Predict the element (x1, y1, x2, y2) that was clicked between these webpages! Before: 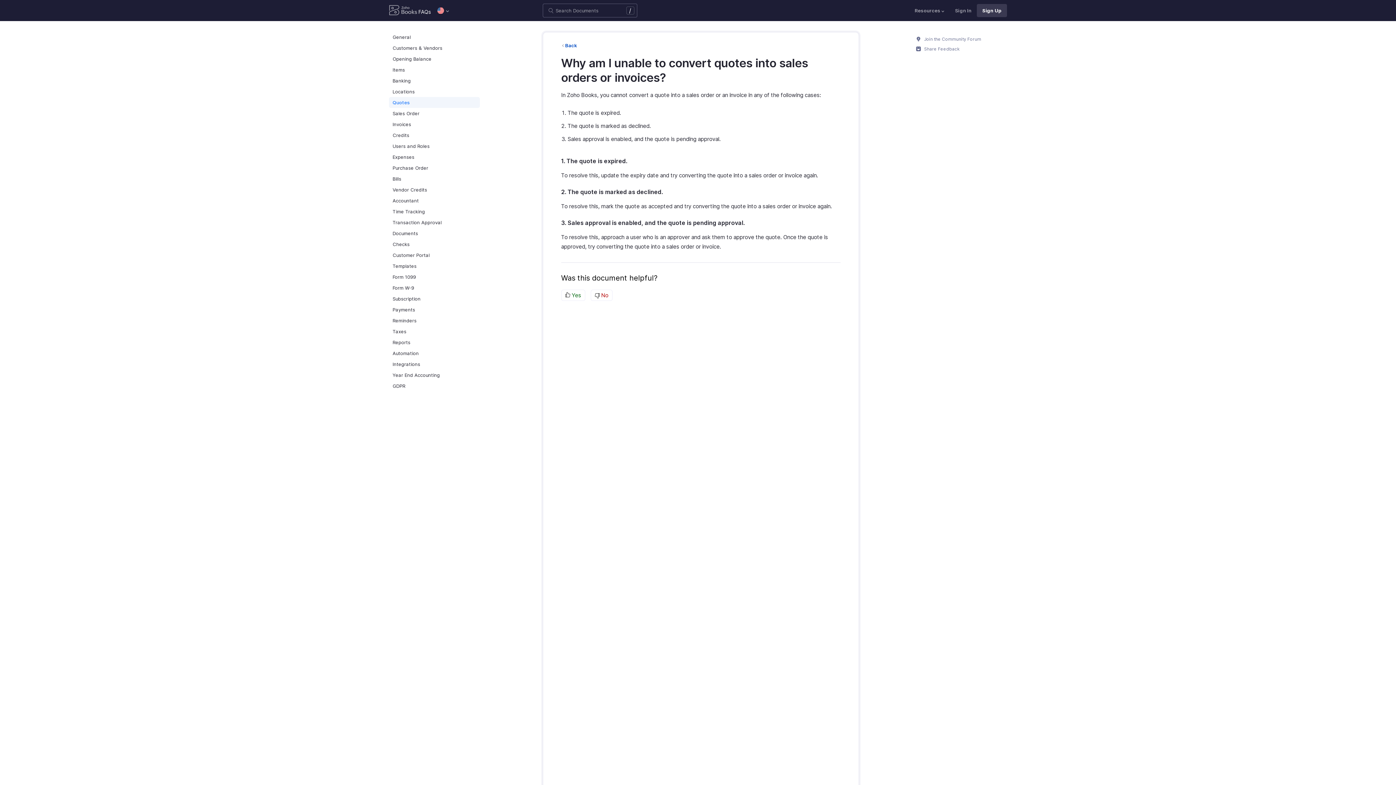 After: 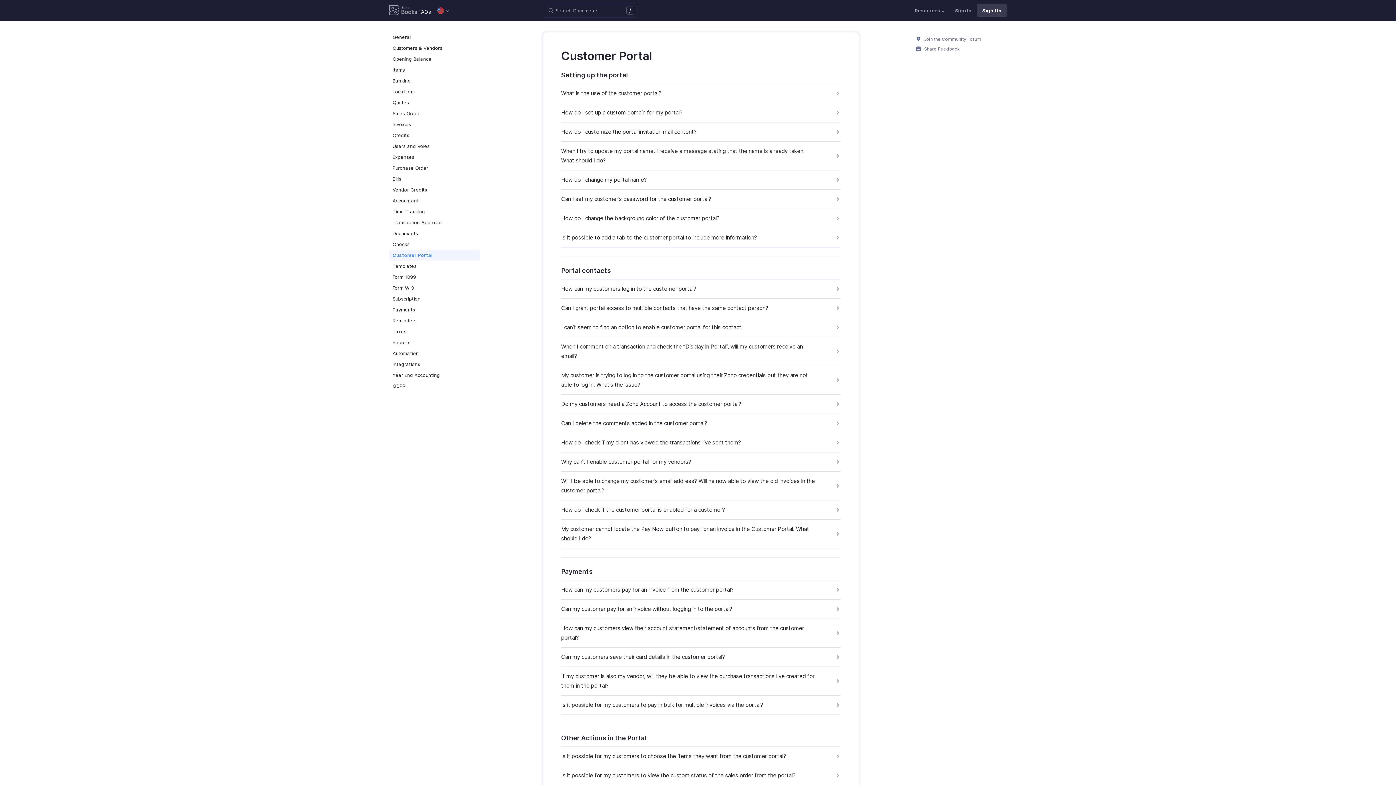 Action: label: Customer Portal bbox: (389, 249, 480, 260)